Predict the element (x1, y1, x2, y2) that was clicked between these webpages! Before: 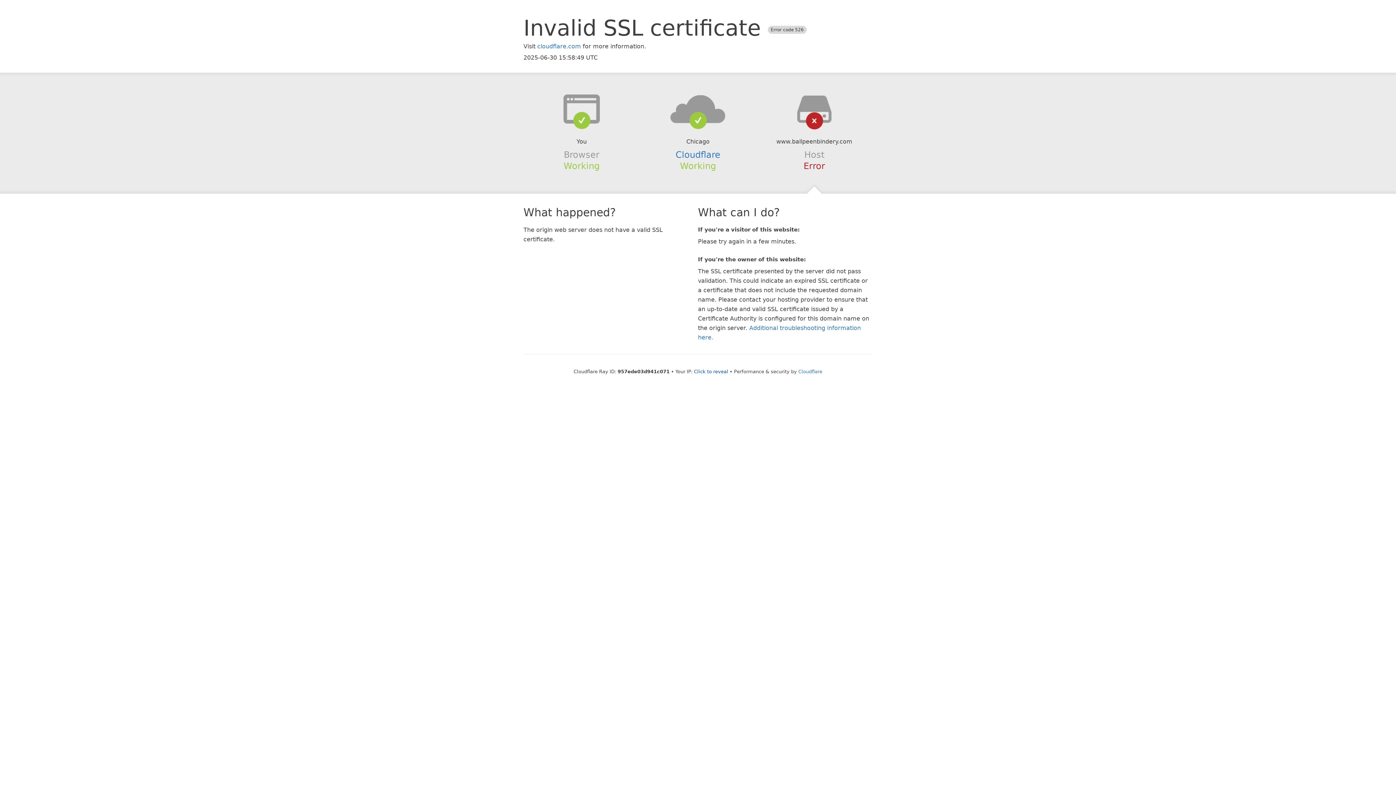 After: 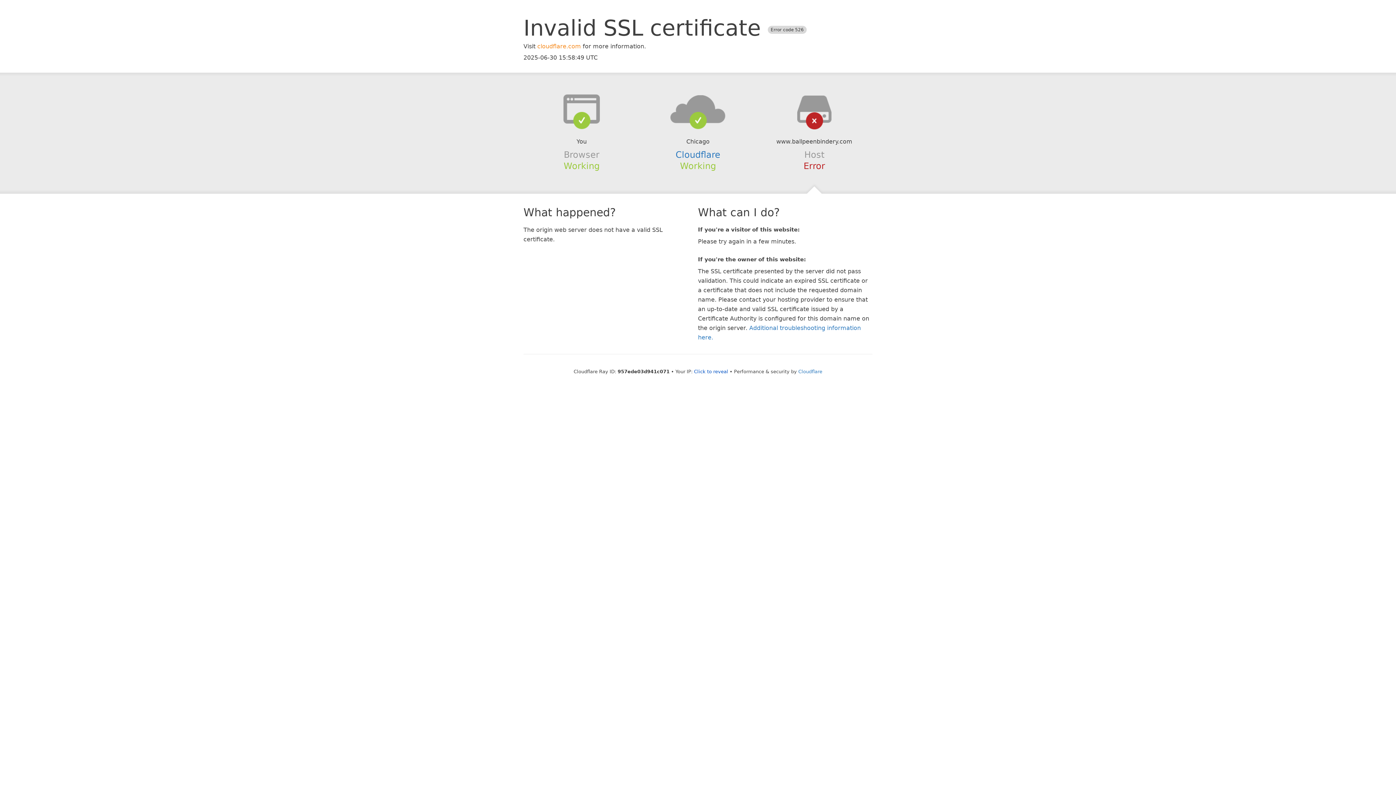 Action: label: cloudflare.com bbox: (537, 42, 581, 49)